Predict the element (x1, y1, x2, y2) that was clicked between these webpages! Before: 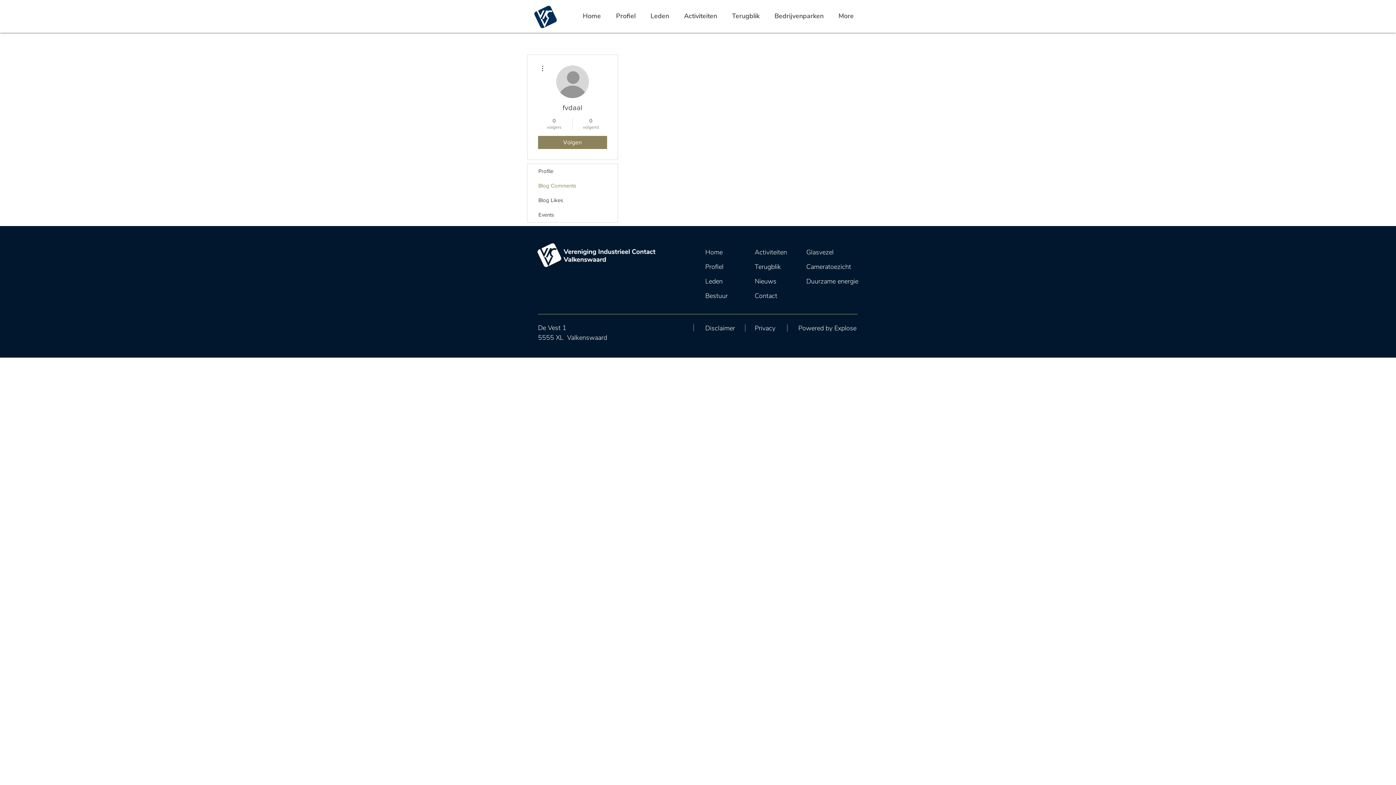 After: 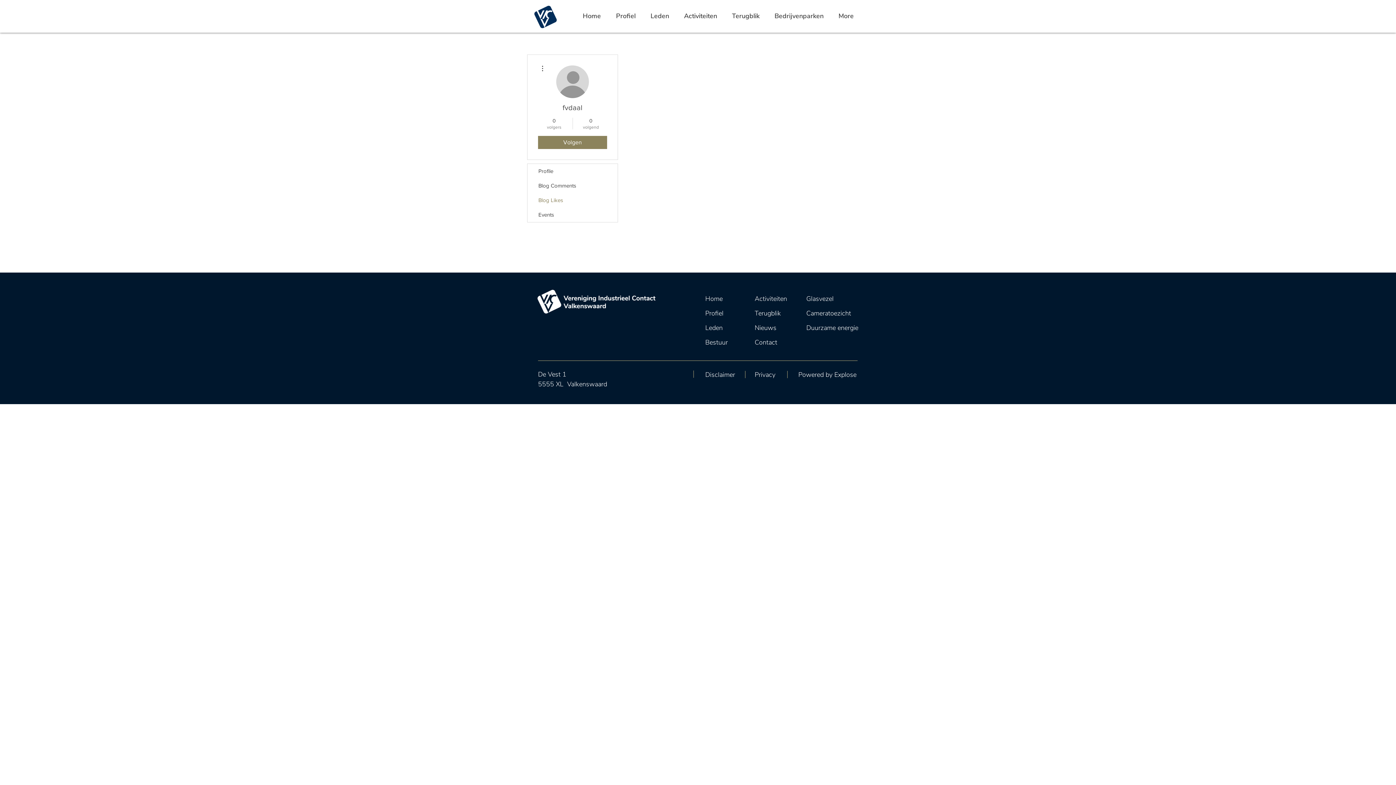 Action: bbox: (527, 193, 617, 207) label: Blog Likes